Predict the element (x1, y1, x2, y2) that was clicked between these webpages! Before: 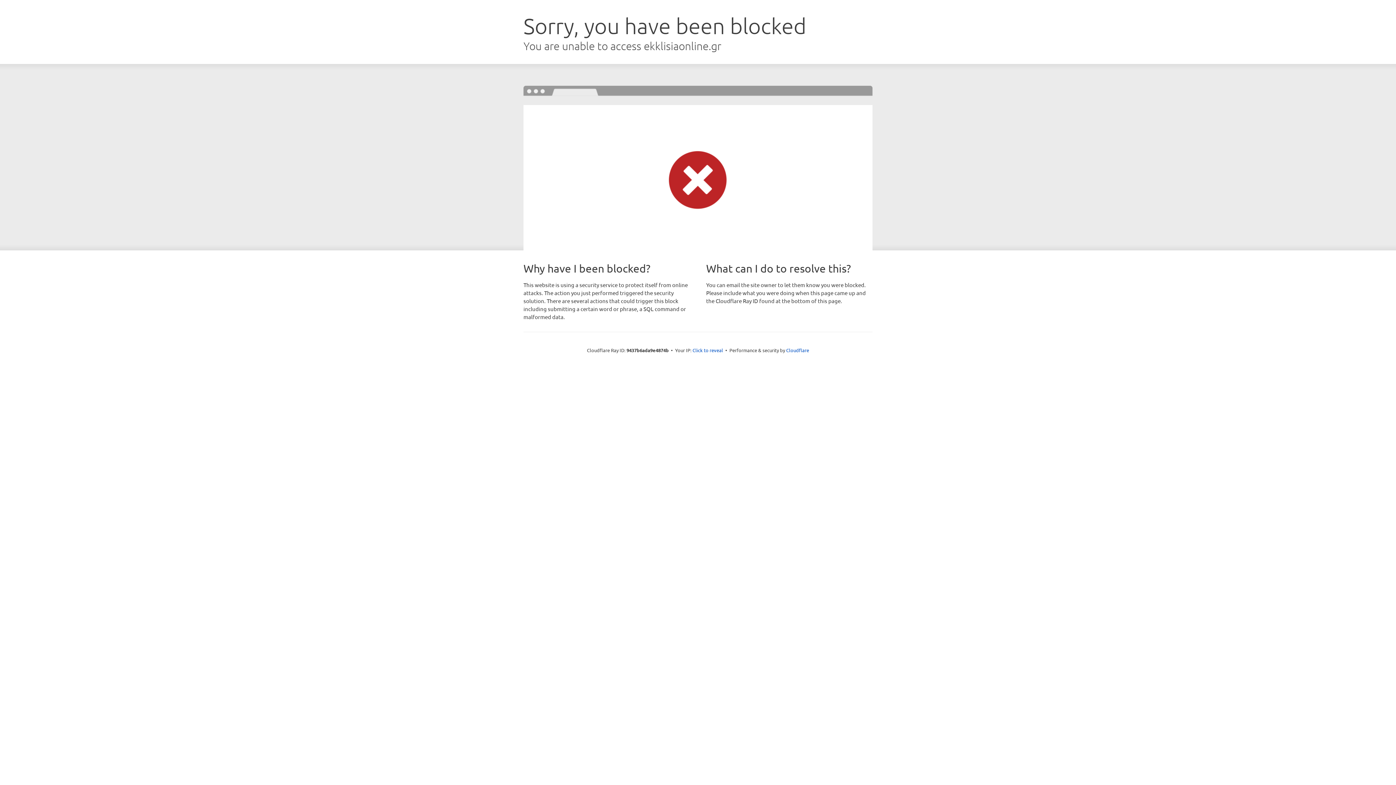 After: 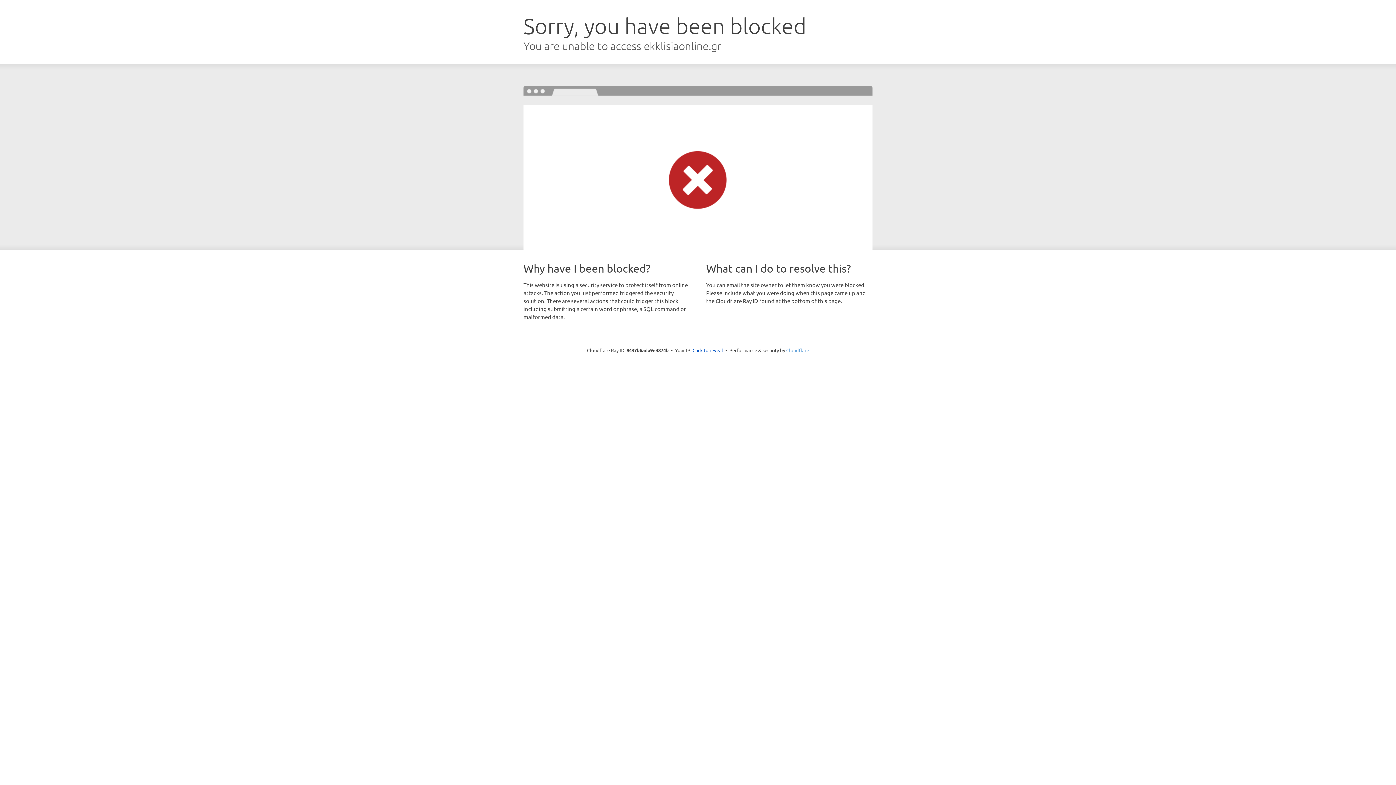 Action: label: Cloudflare bbox: (786, 347, 809, 353)